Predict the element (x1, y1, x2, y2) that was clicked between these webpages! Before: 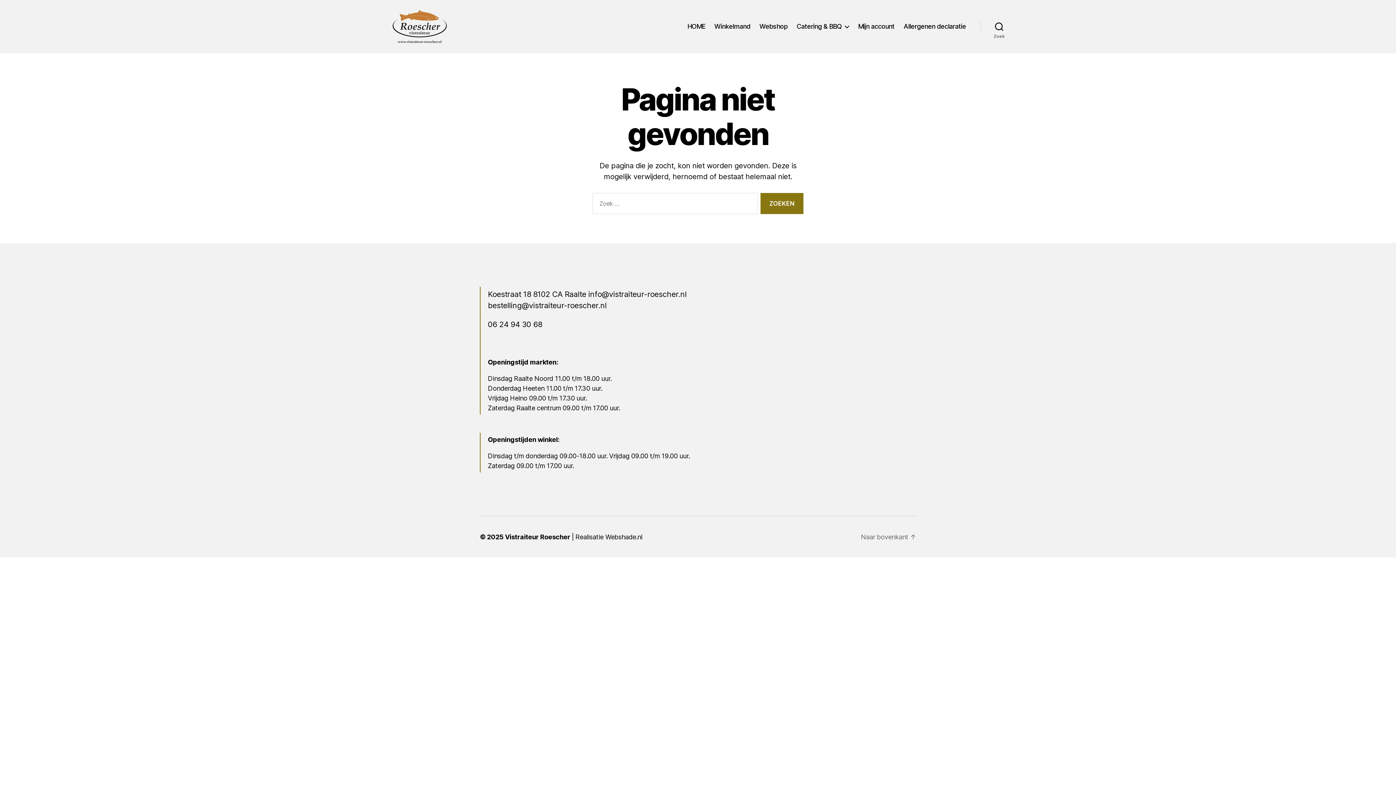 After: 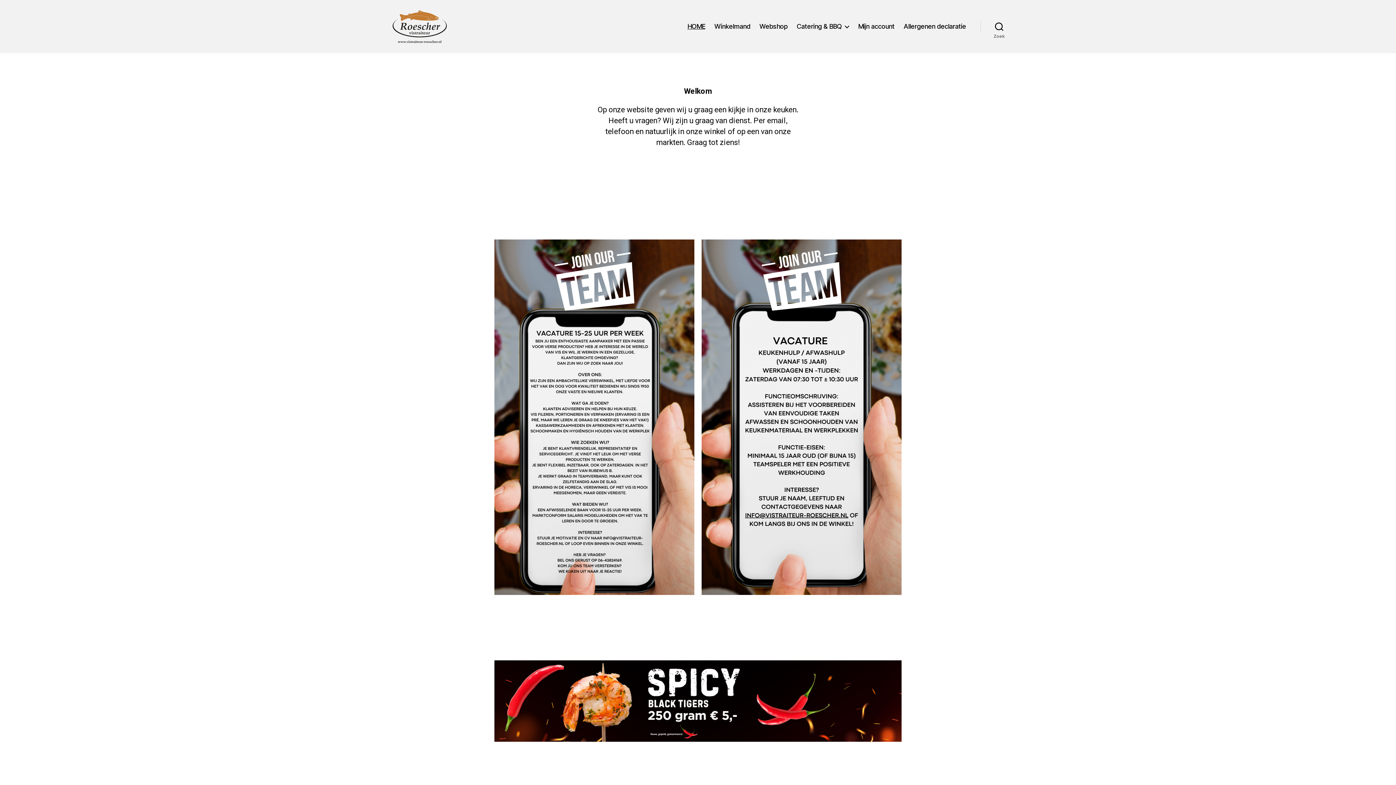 Action: bbox: (392, 10, 446, 42)